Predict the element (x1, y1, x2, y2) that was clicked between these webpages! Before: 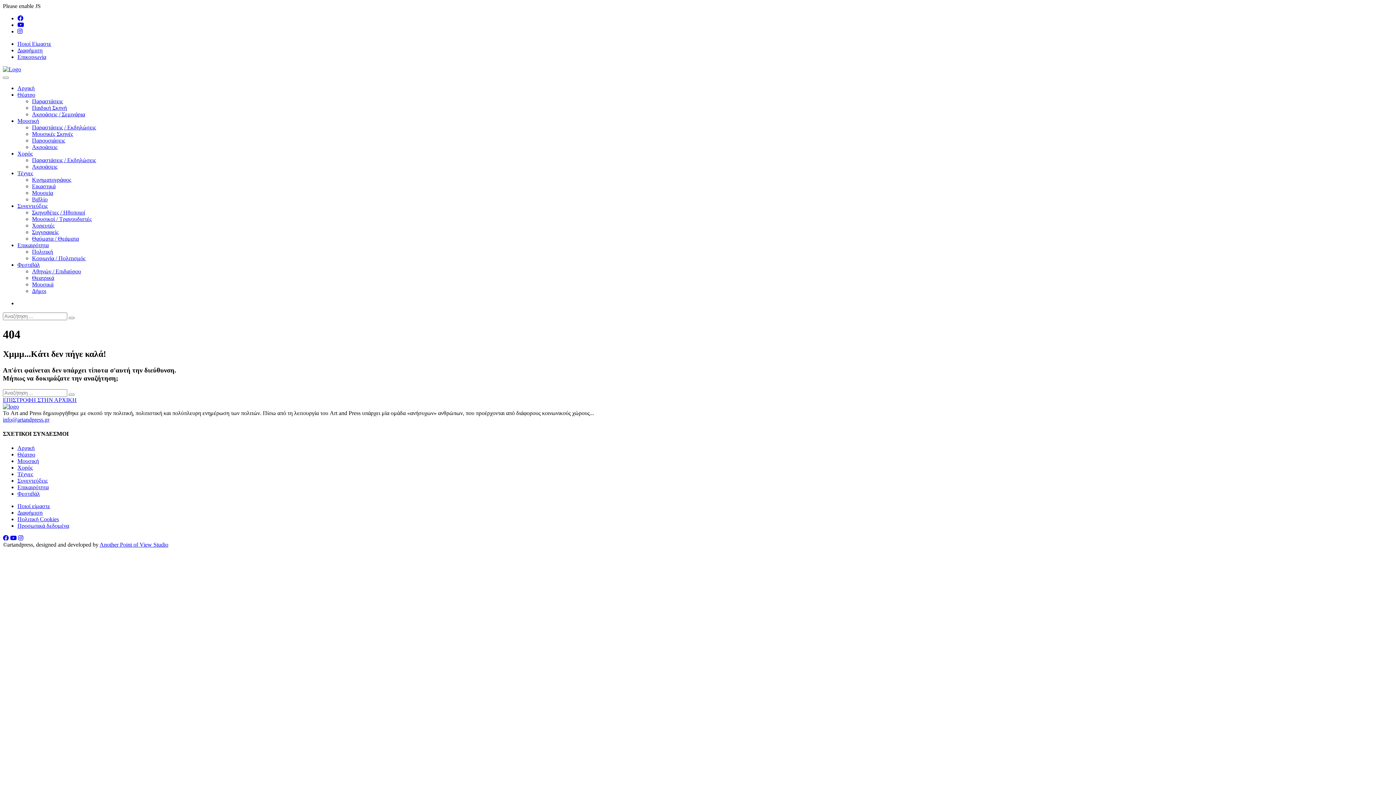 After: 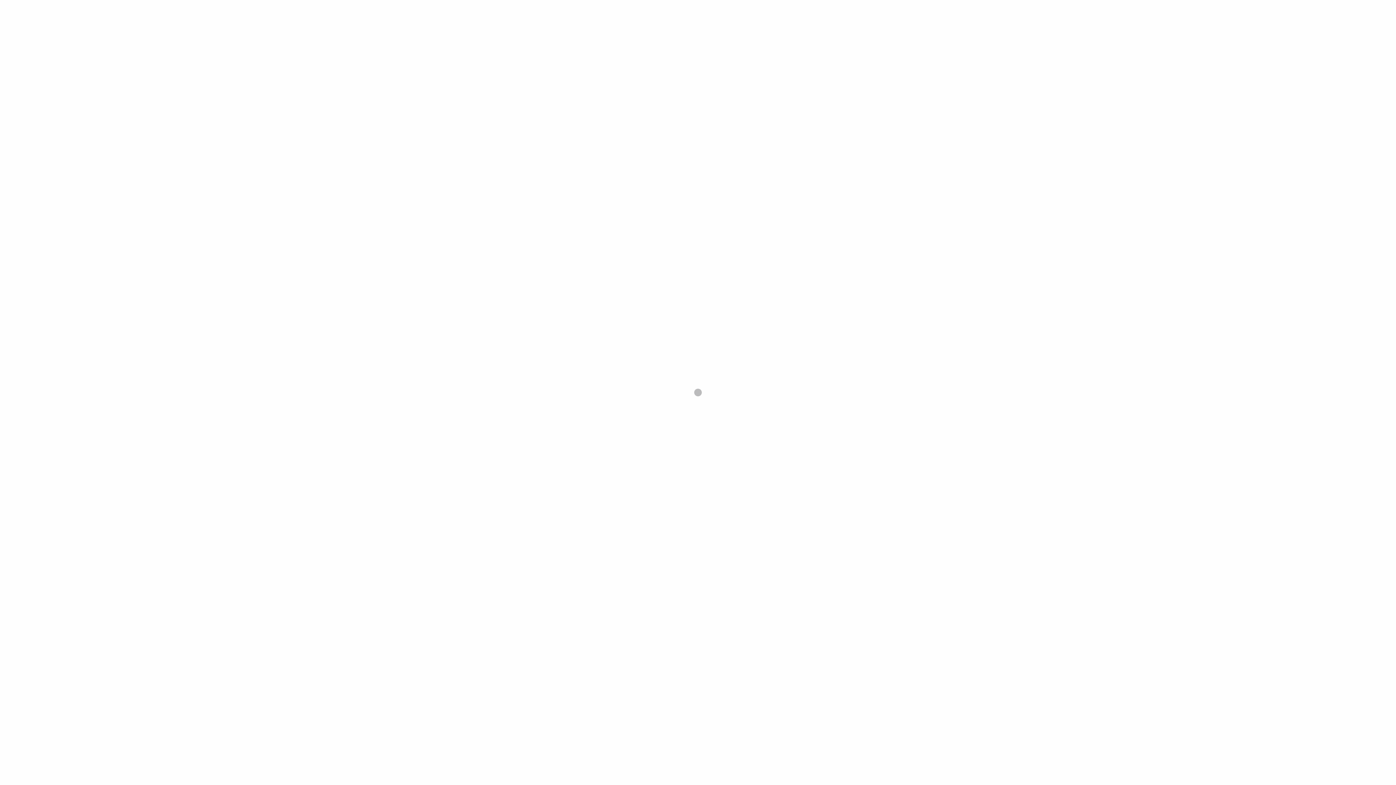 Action: bbox: (32, 216, 91, 222) label: Μουσικοί / Τραγουδιστές